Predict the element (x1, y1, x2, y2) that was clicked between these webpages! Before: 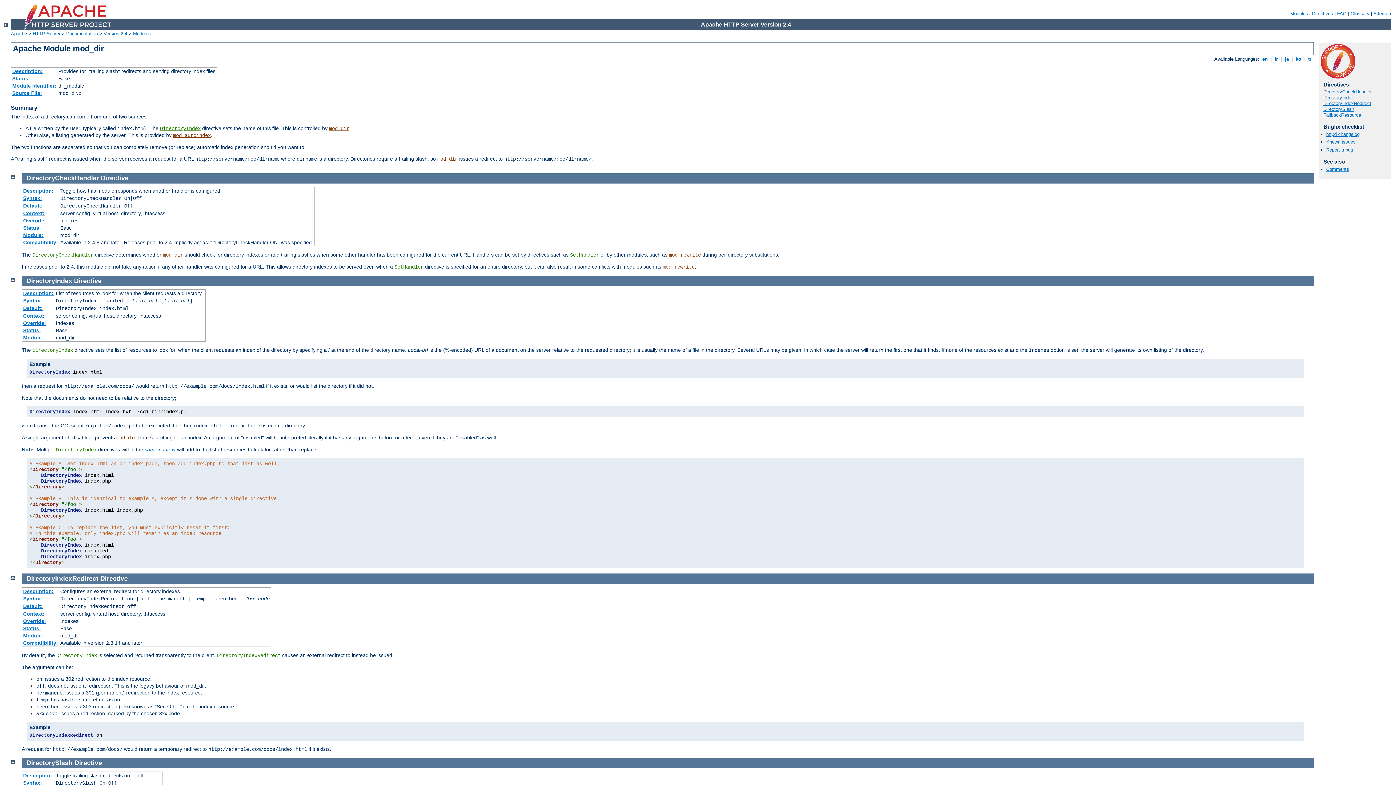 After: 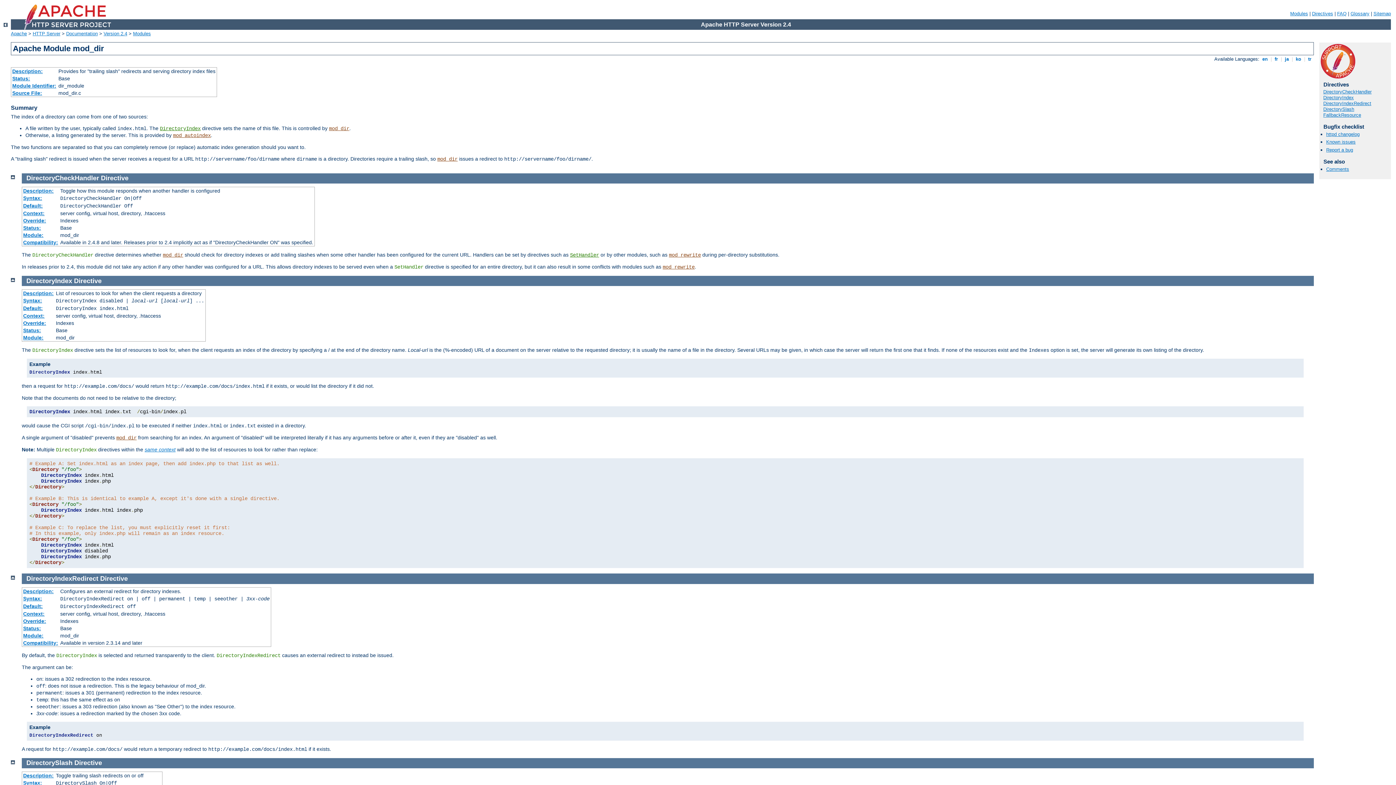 Action: bbox: (100, 575, 127, 582) label: Directive